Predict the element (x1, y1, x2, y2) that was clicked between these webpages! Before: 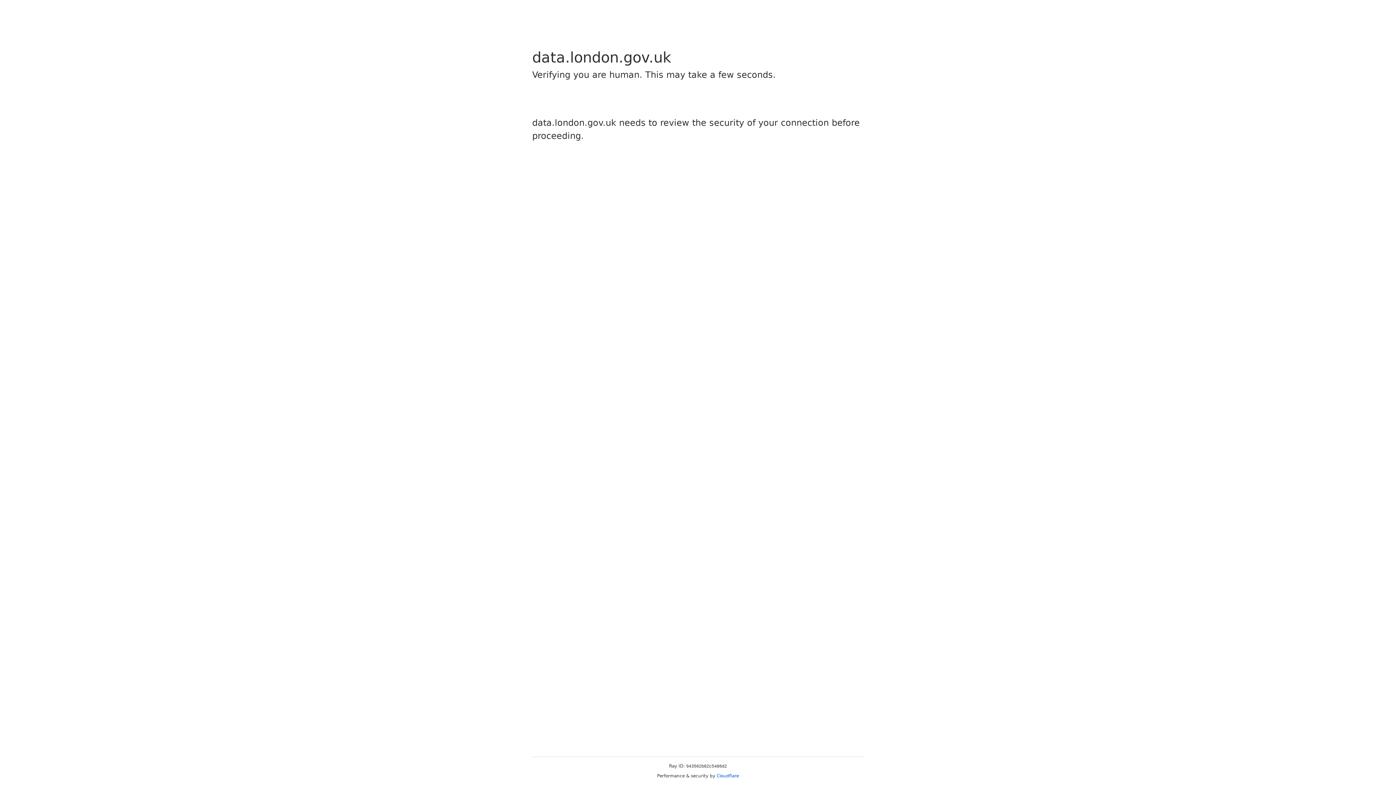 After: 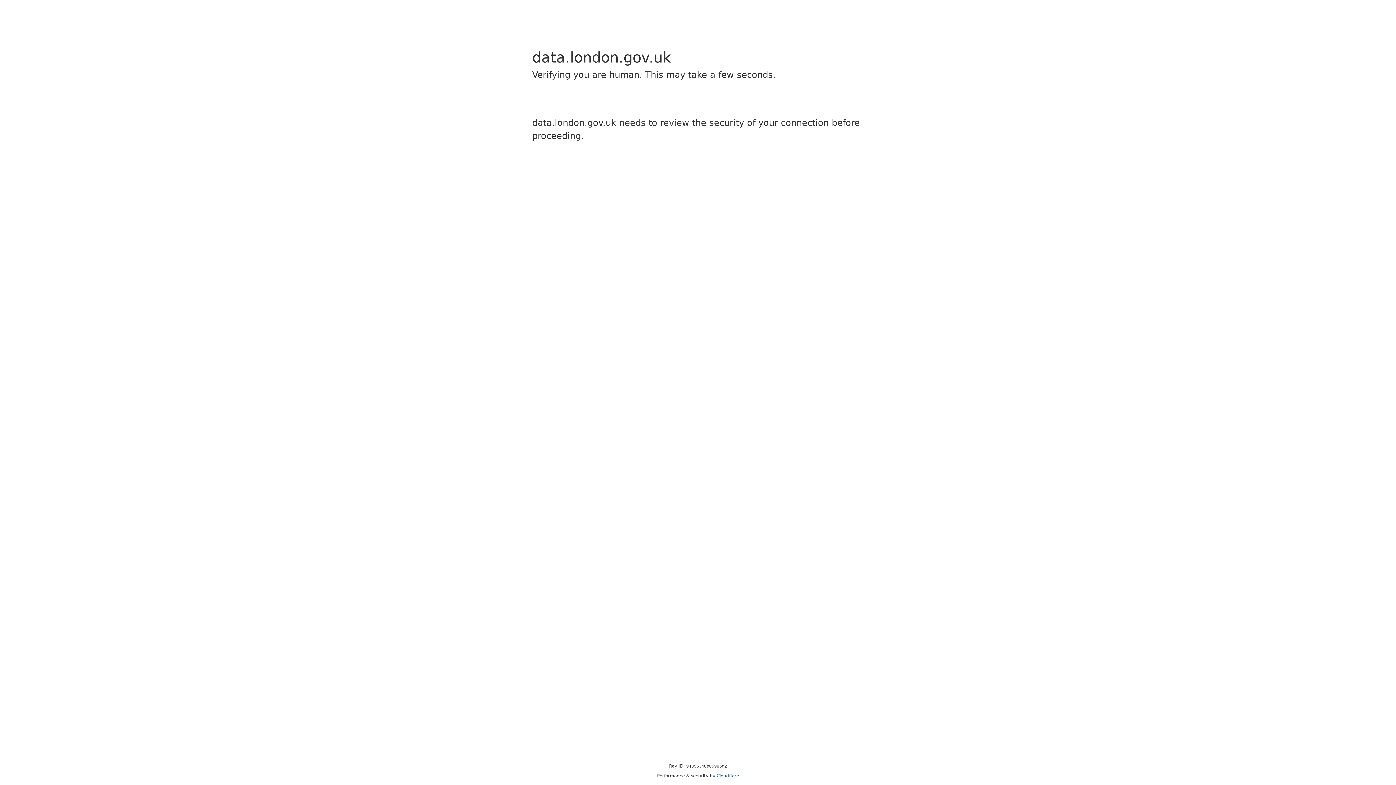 Action: label: Cloudflare bbox: (716, 773, 739, 778)